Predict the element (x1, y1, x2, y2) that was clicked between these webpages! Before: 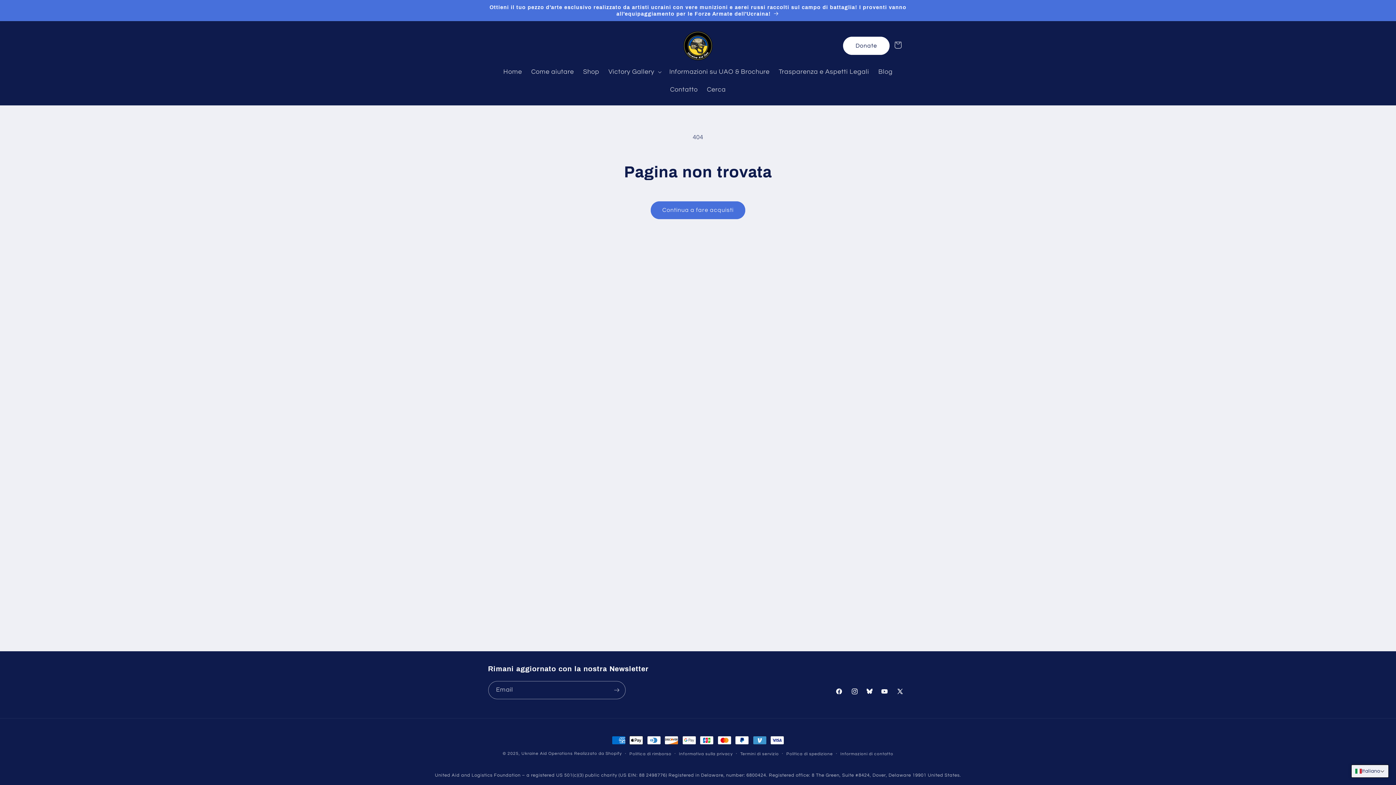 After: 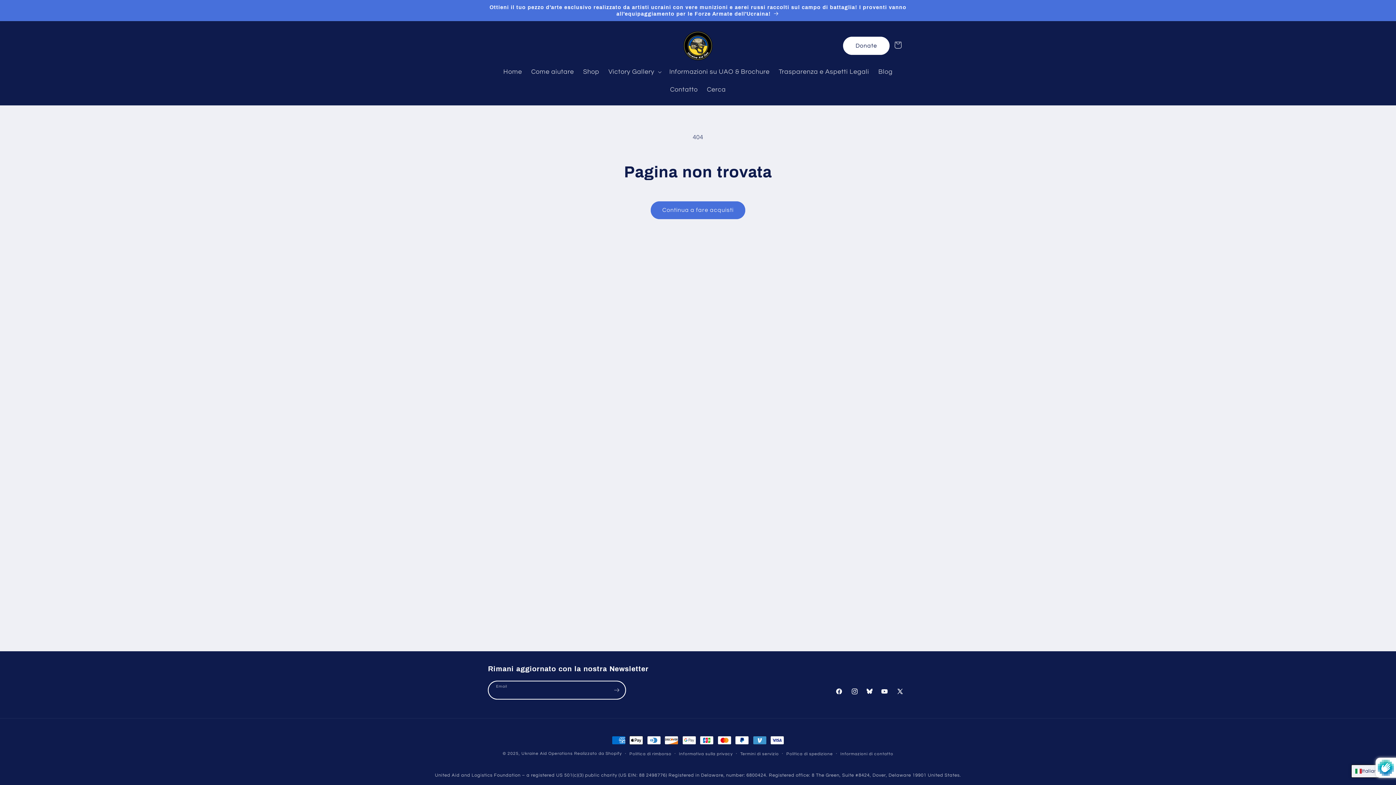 Action: label: Iscriviti bbox: (608, 681, 625, 699)